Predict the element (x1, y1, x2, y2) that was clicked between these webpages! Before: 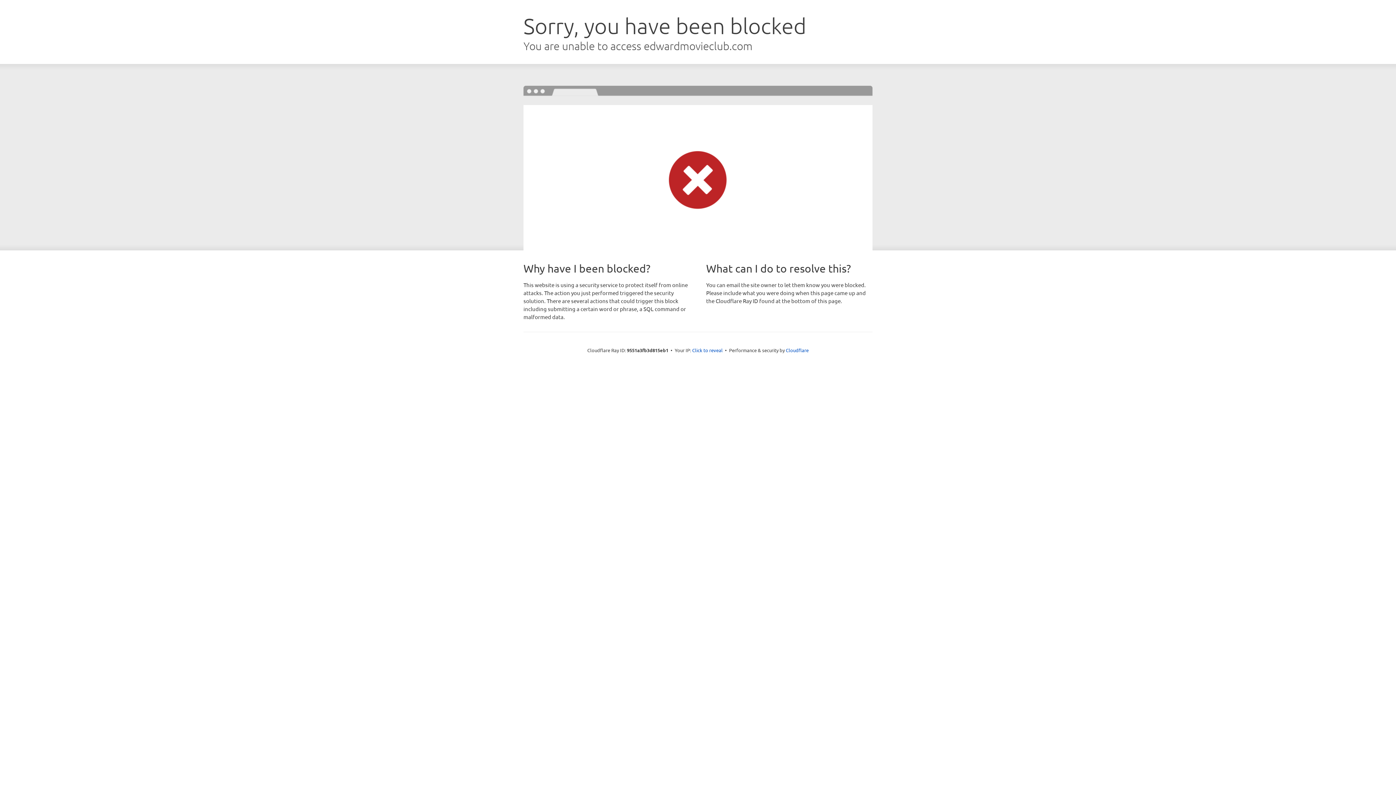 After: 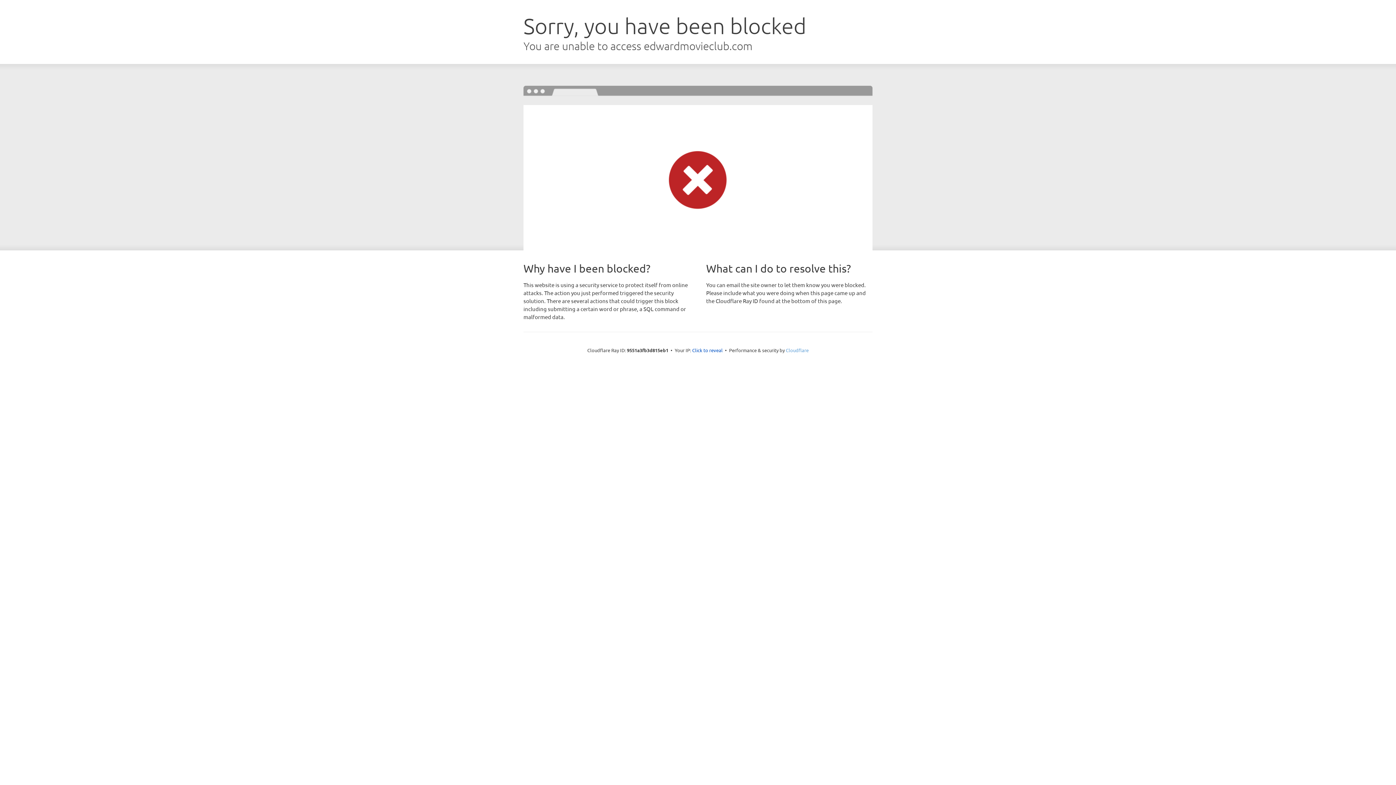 Action: label: Cloudflare bbox: (786, 347, 808, 353)